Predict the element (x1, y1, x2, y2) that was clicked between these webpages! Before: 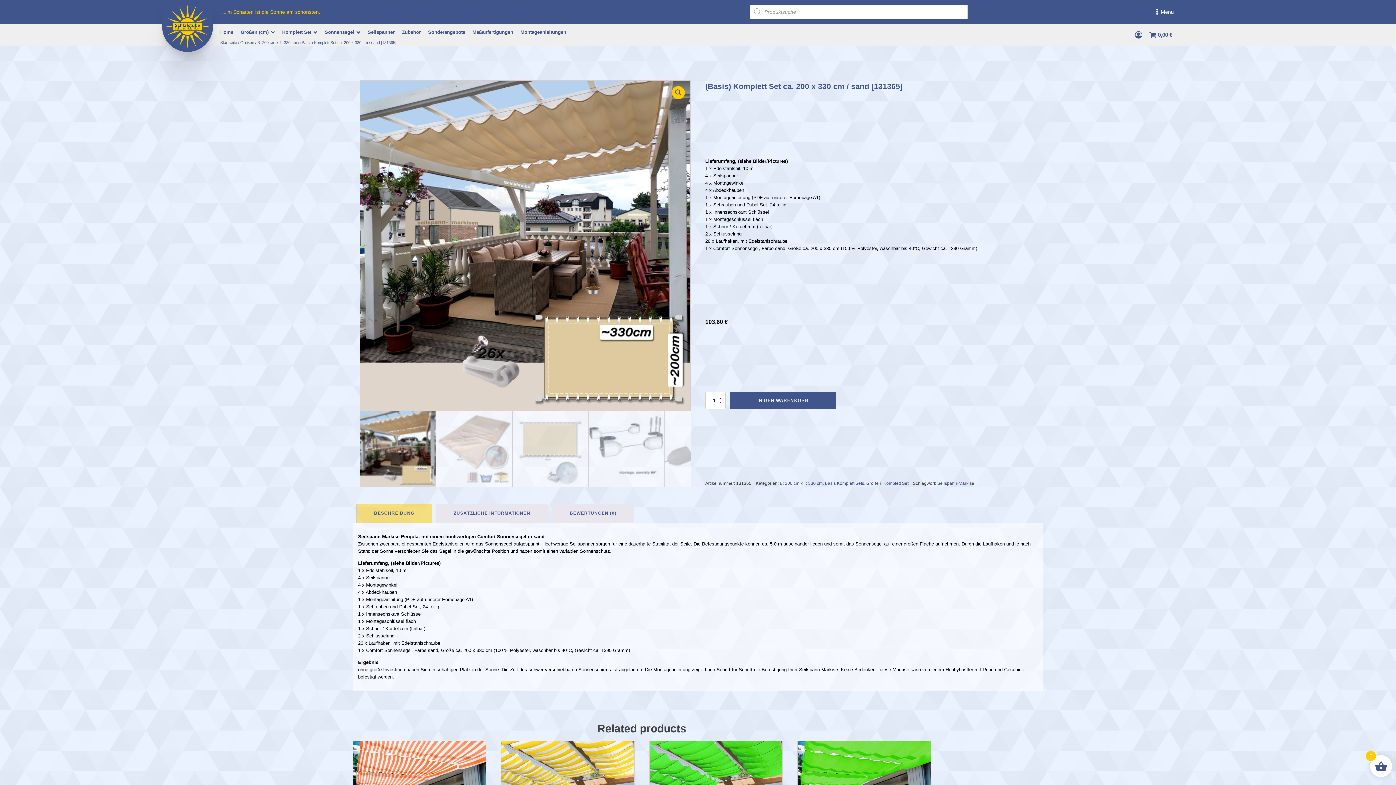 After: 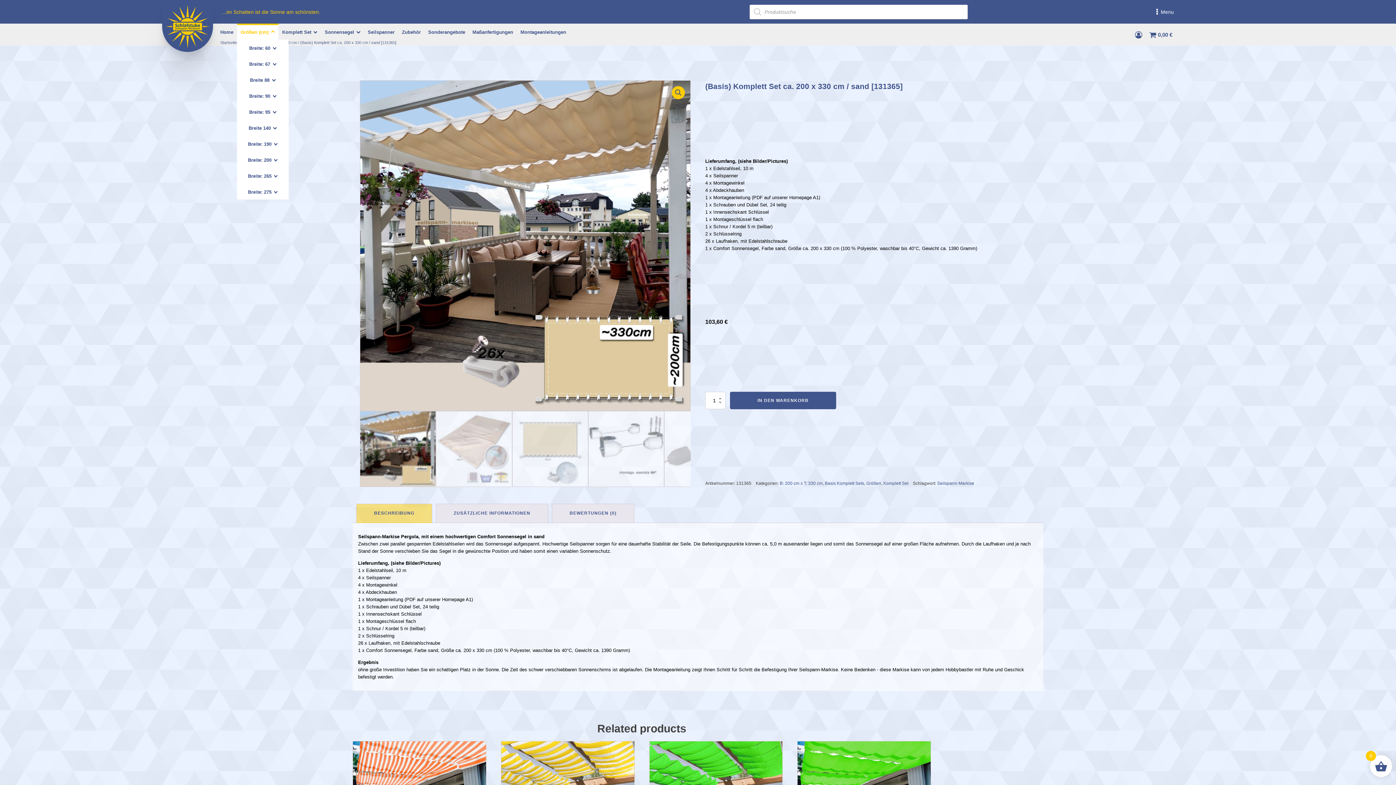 Action: bbox: (237, 23, 278, 39) label: Größen (cm)